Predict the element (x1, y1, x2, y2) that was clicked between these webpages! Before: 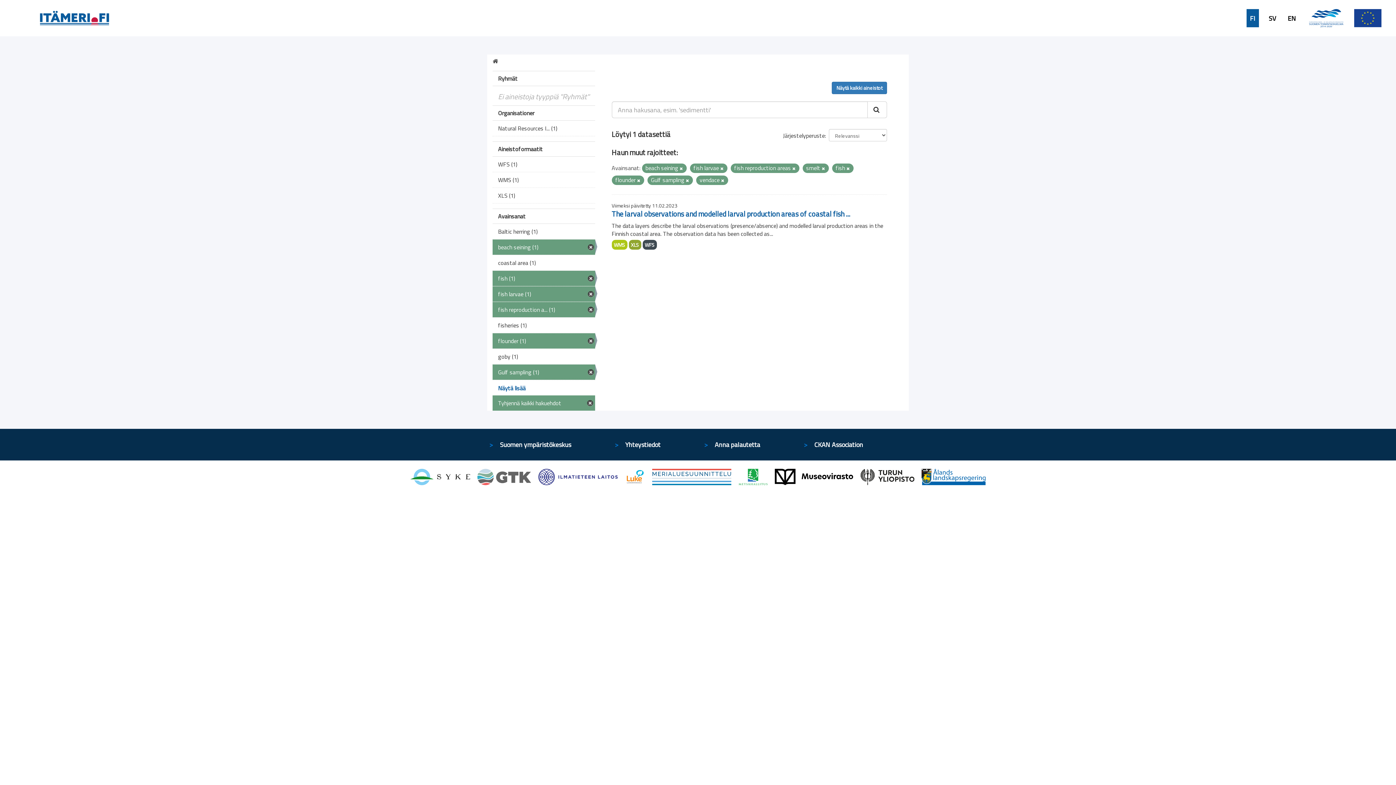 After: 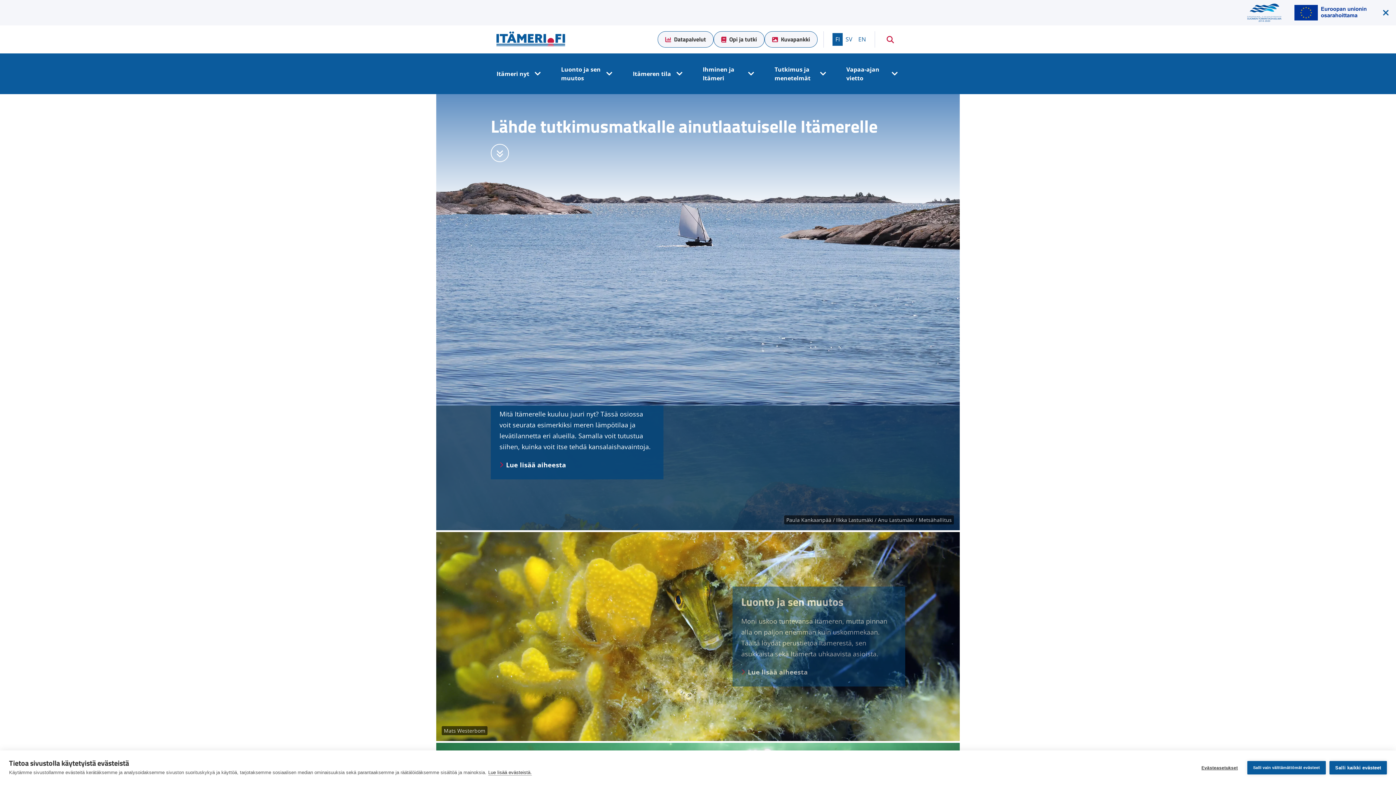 Action: bbox: (0, 13, 109, 21)